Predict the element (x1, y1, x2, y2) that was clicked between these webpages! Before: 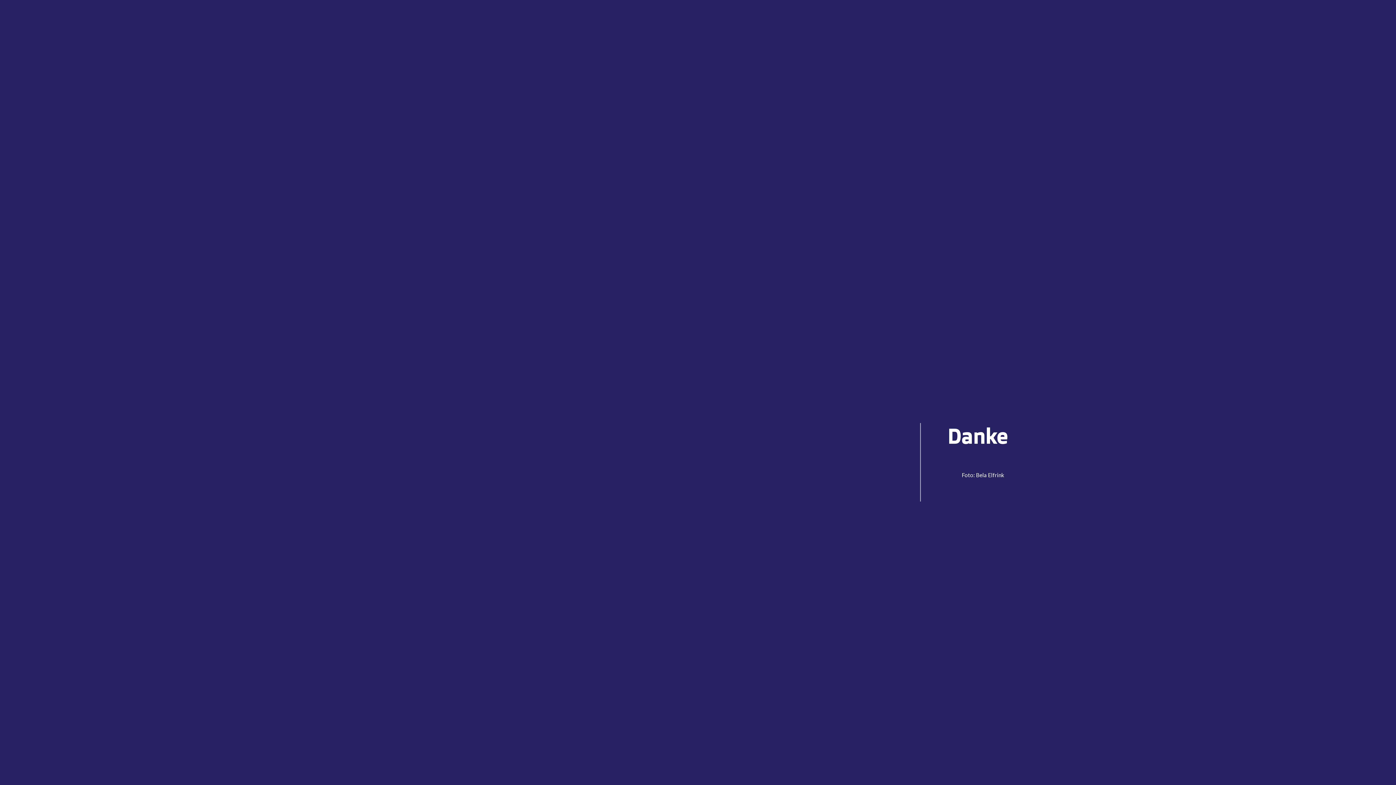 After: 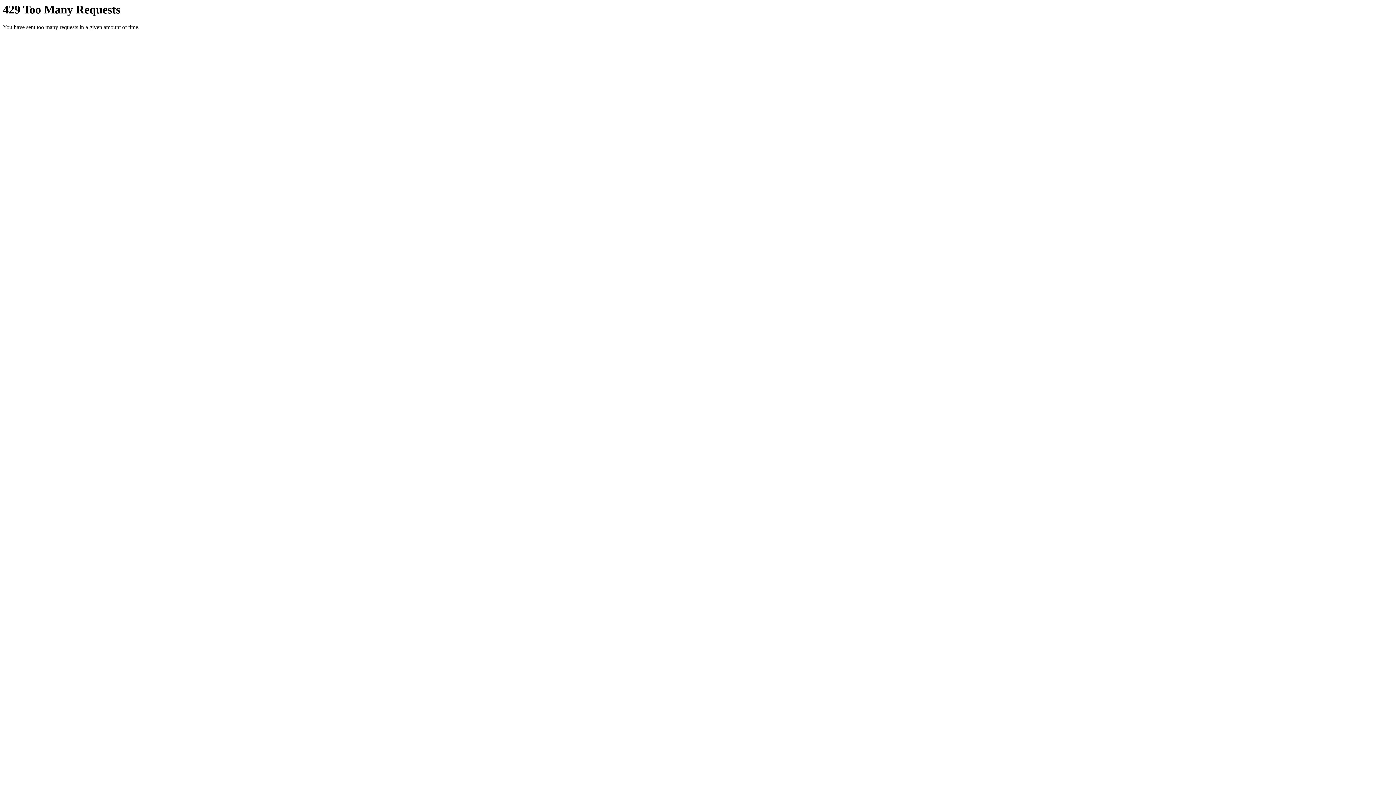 Action: label: Foto: Bela Elfrink bbox: (947, 465, 1013, 485)